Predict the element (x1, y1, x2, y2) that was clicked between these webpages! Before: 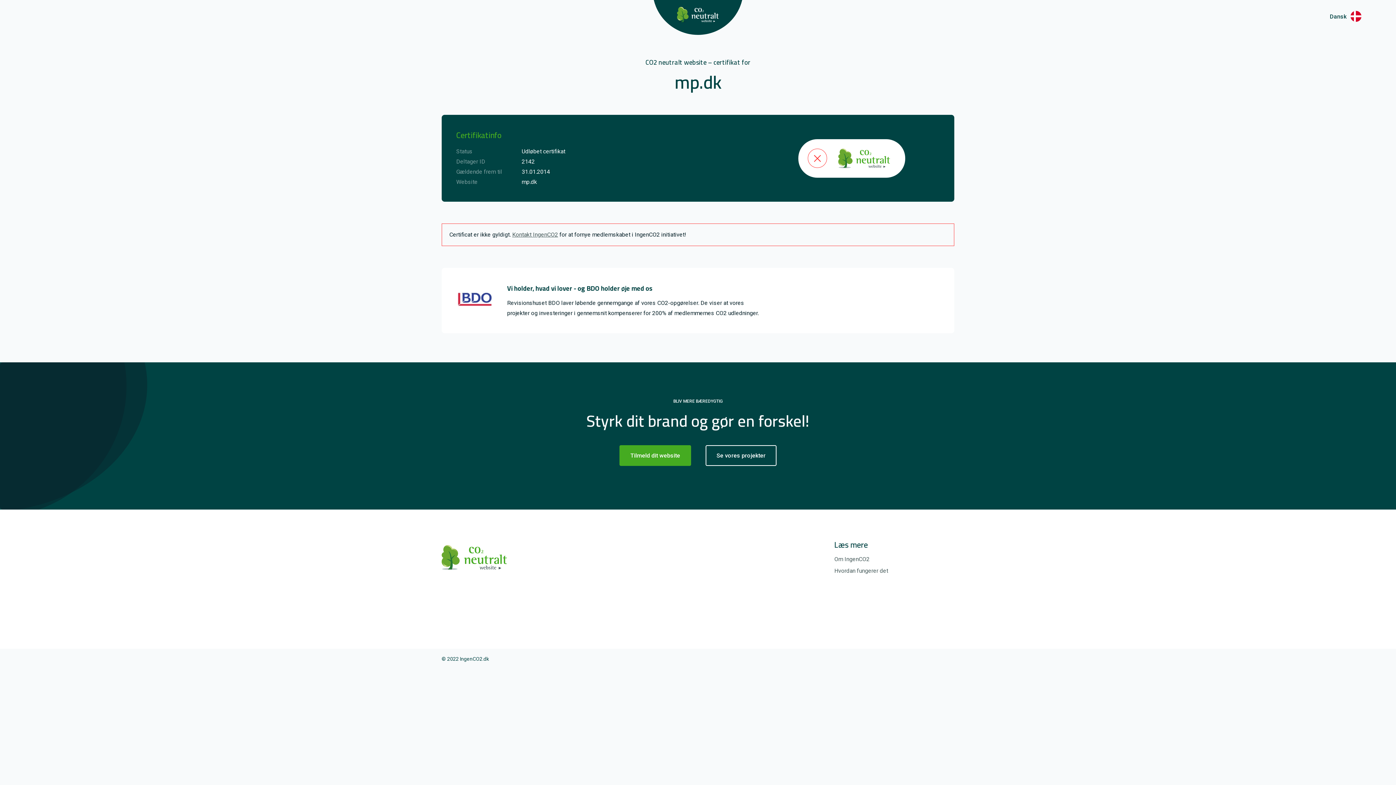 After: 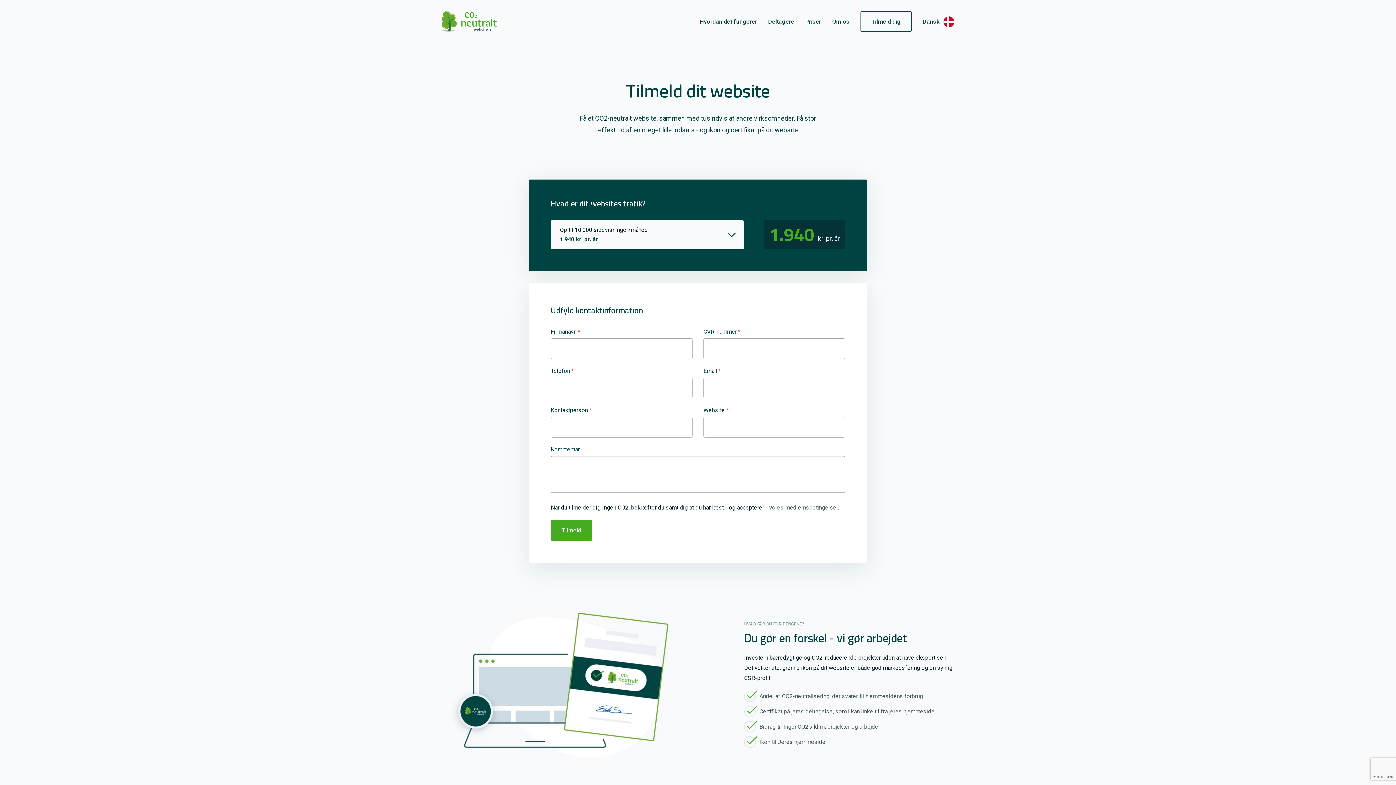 Action: bbox: (619, 445, 691, 466) label: Tilmeld dit website